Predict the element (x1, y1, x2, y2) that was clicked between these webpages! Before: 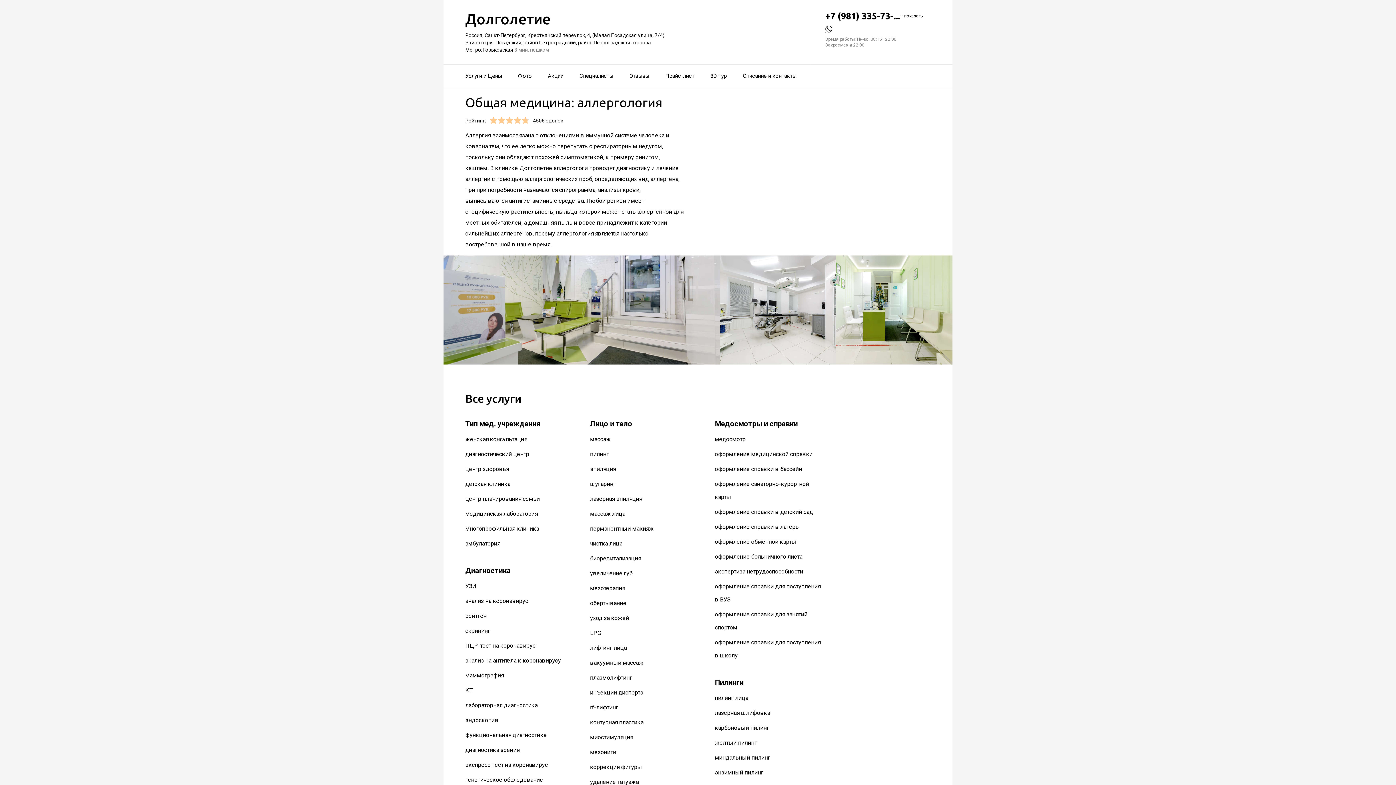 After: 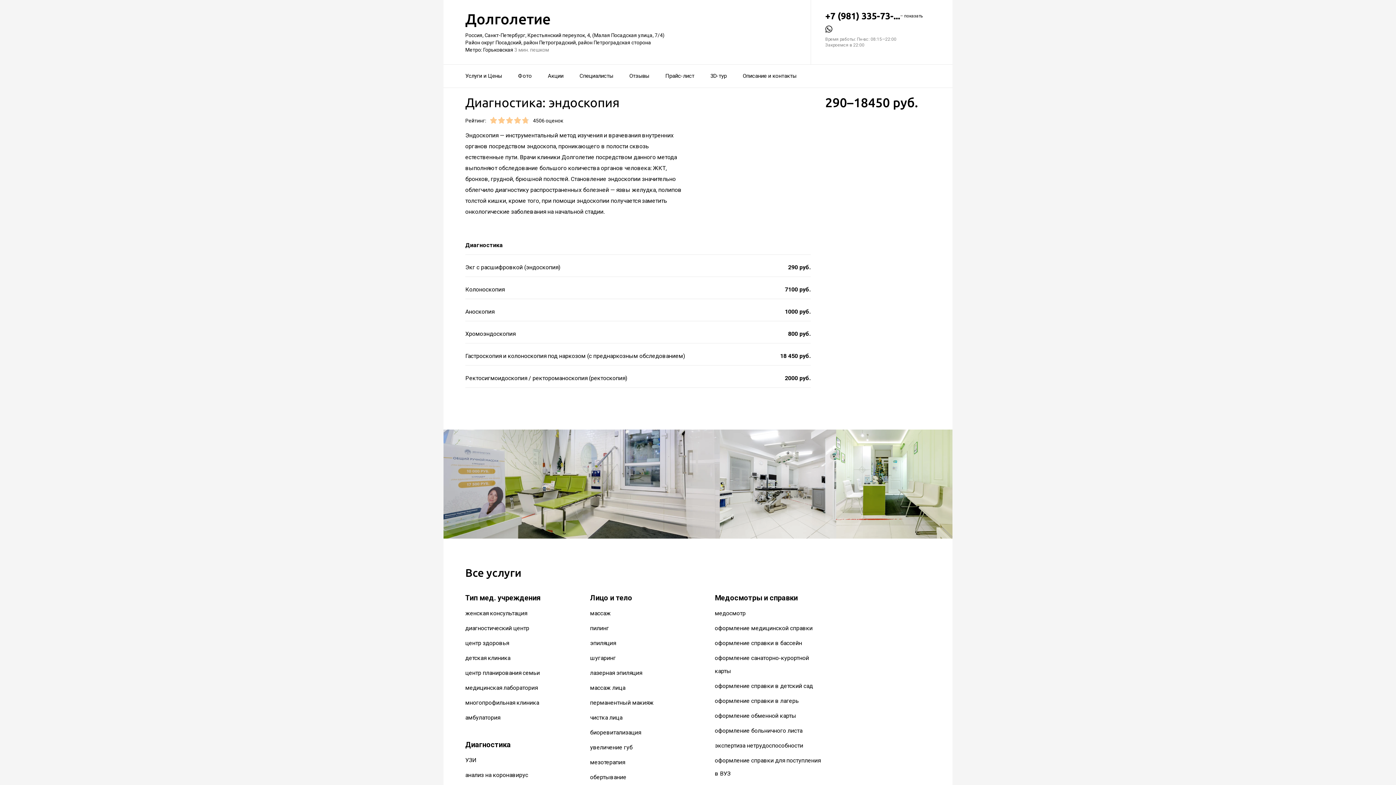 Action: bbox: (465, 717, 497, 724) label: эндоскопия